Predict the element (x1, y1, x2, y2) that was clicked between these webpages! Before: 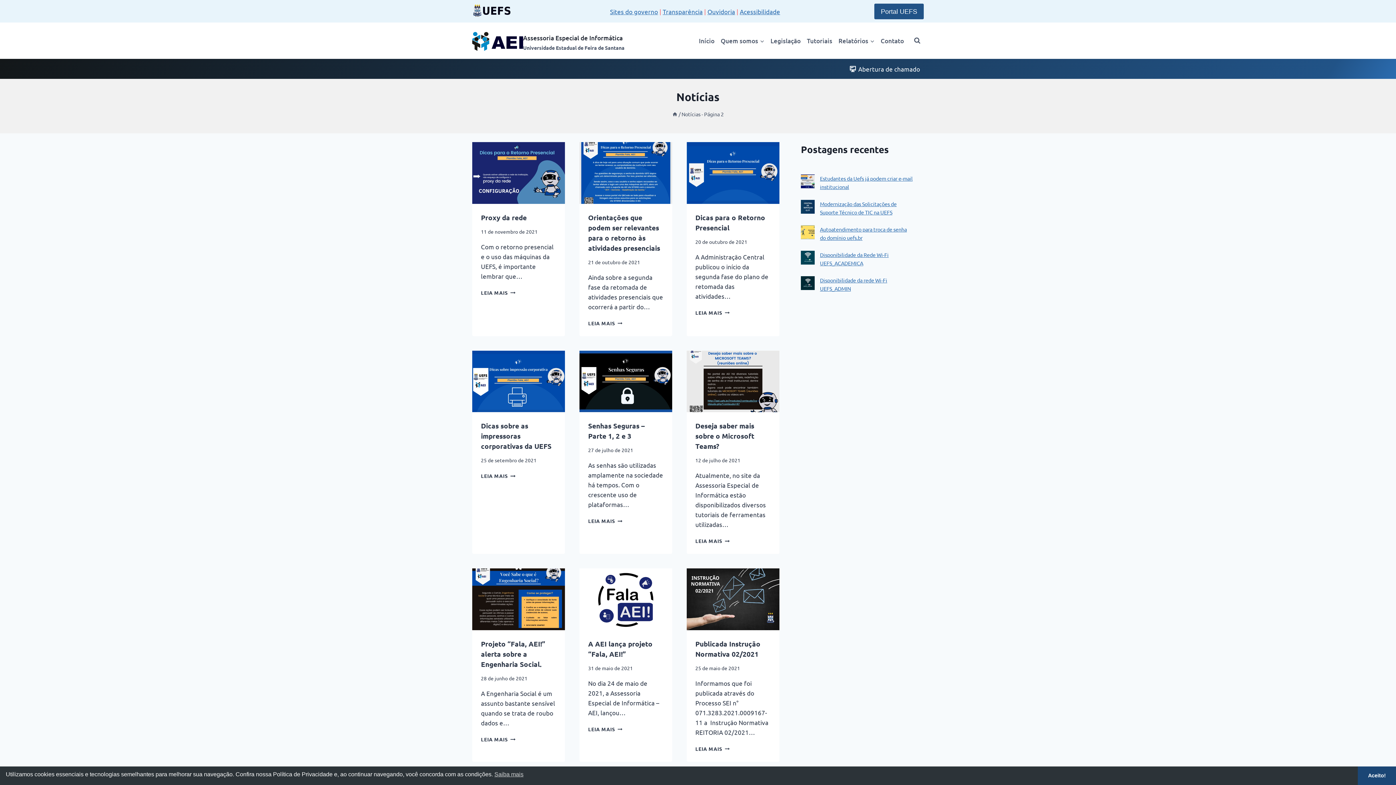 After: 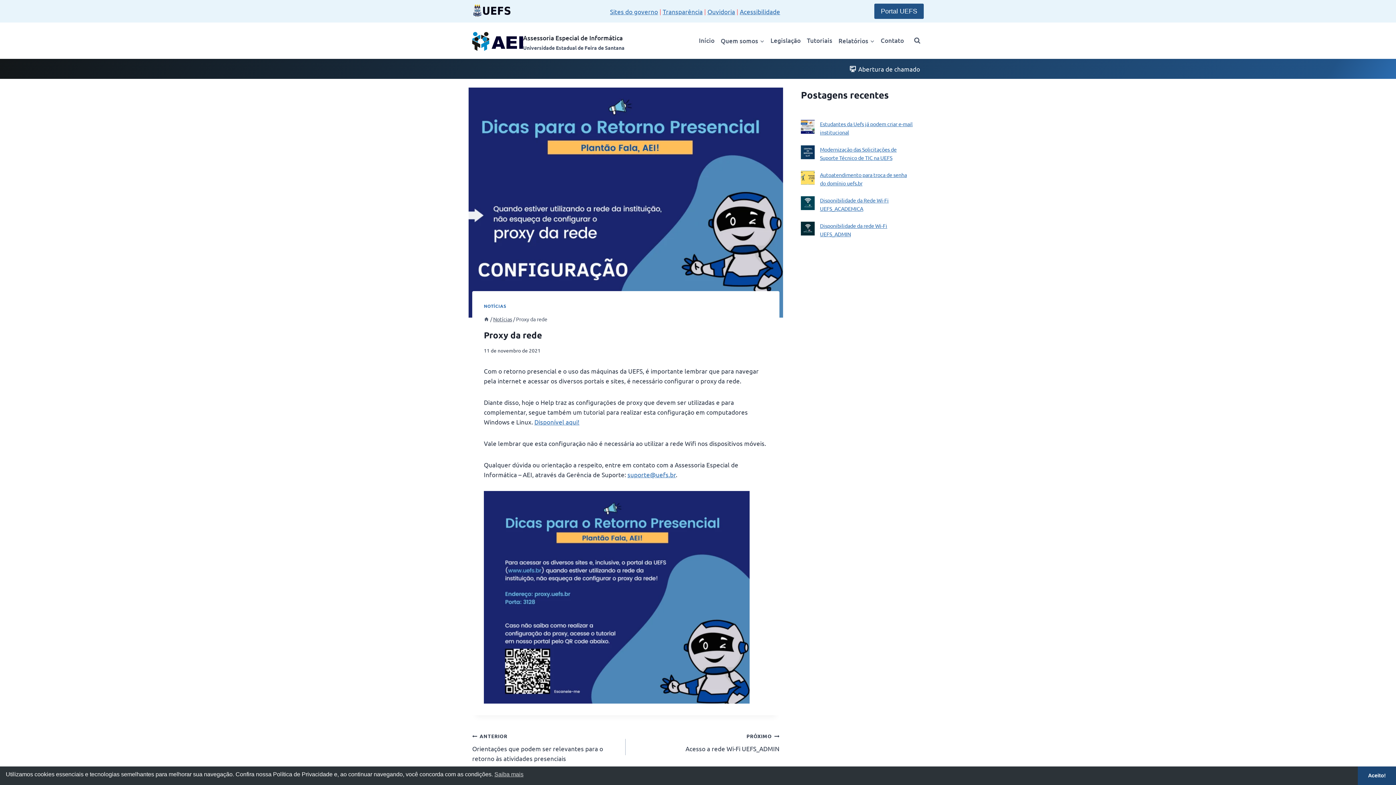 Action: label: LEIA MAIS
PROXY DA REDE bbox: (481, 289, 515, 295)